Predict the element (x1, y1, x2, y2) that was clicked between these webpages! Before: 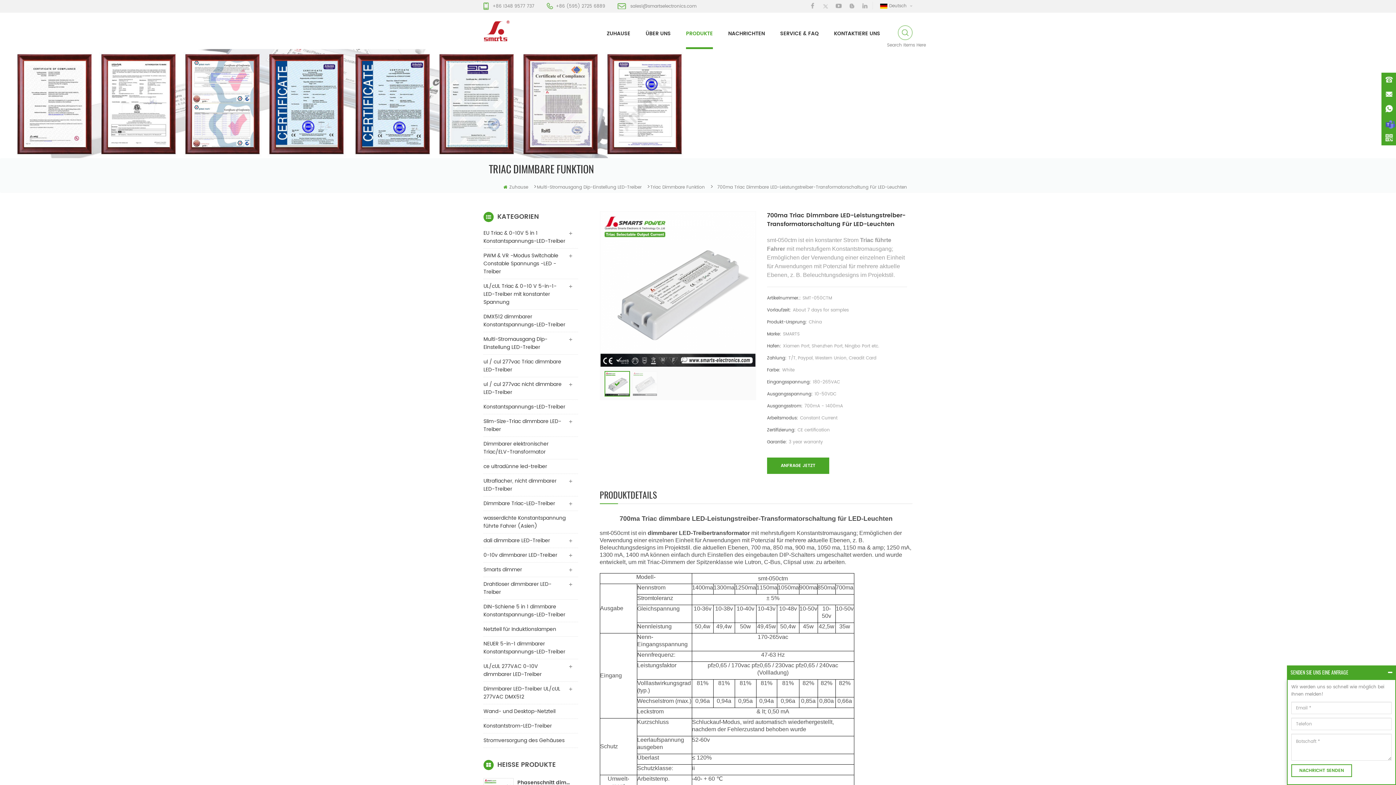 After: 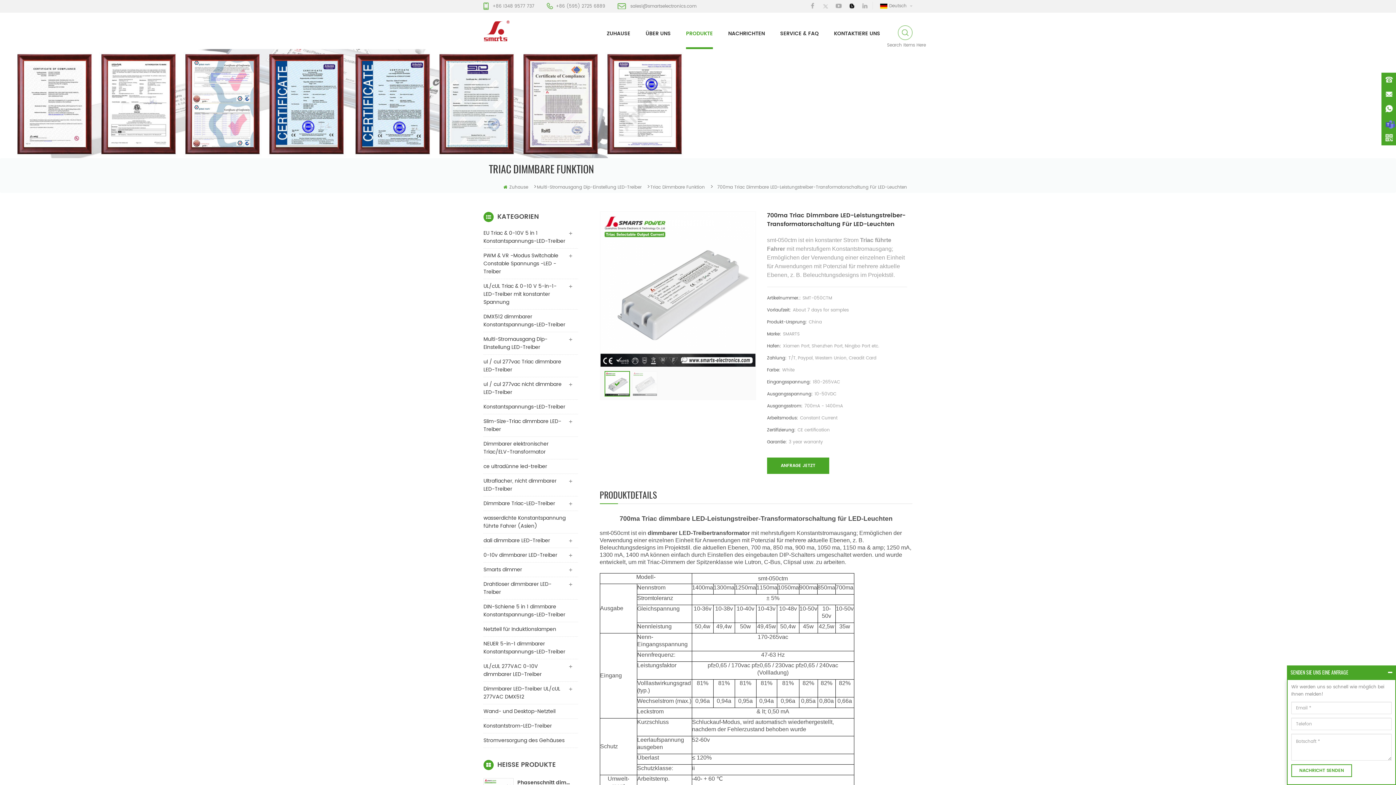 Action: bbox: (848, 2, 856, 9)